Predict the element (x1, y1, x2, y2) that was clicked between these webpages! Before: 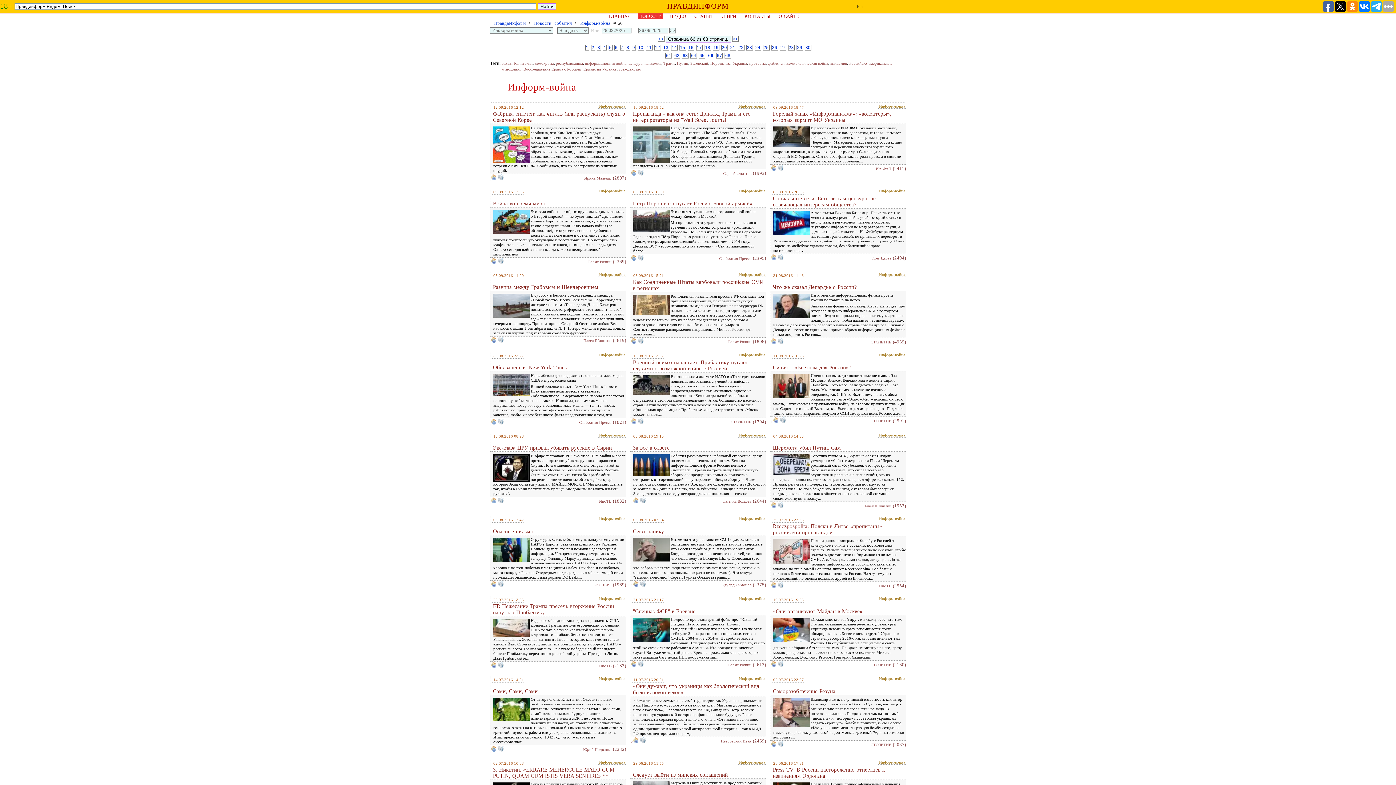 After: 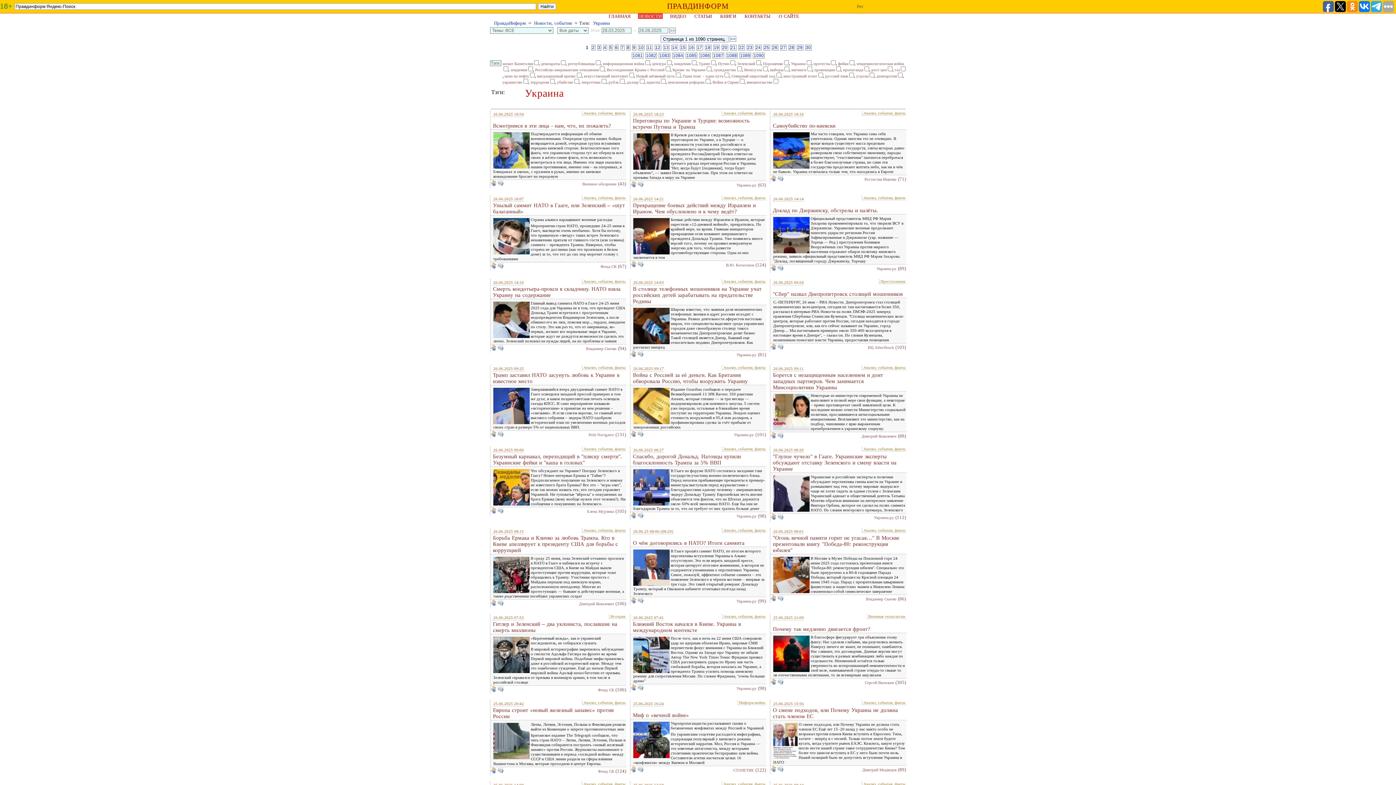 Action: bbox: (732, 61, 747, 65) label: Украина